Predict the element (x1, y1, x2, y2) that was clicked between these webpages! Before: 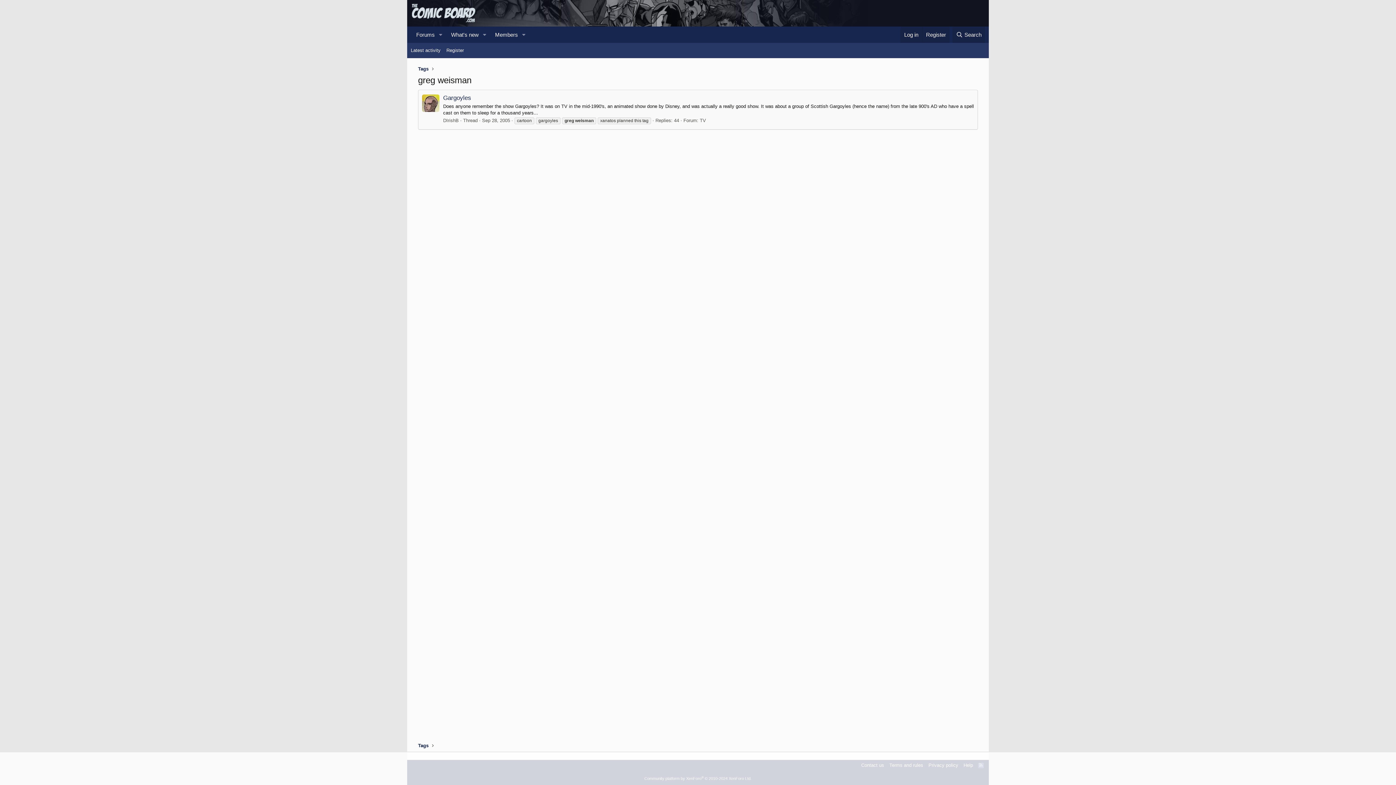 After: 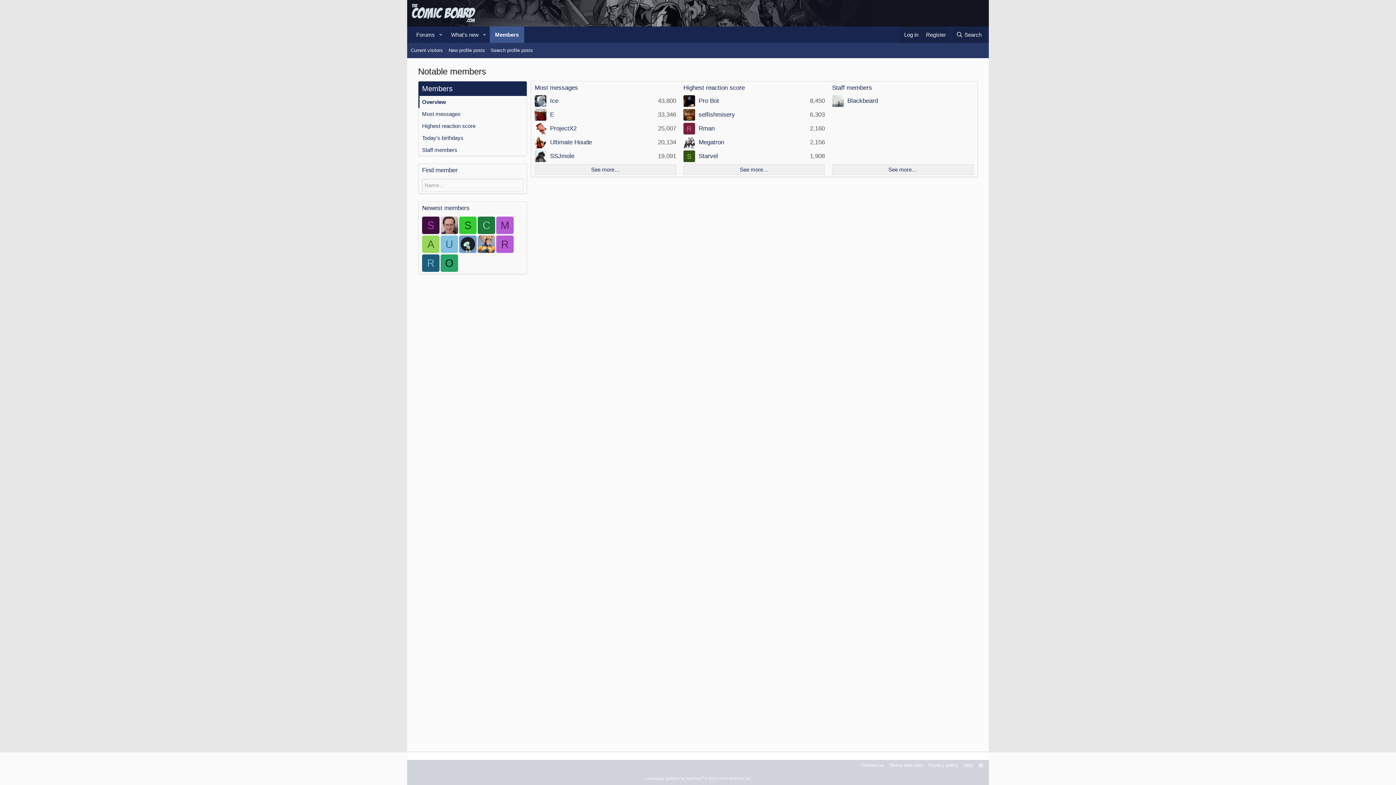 Action: label: Members bbox: (489, 26, 518, 43)